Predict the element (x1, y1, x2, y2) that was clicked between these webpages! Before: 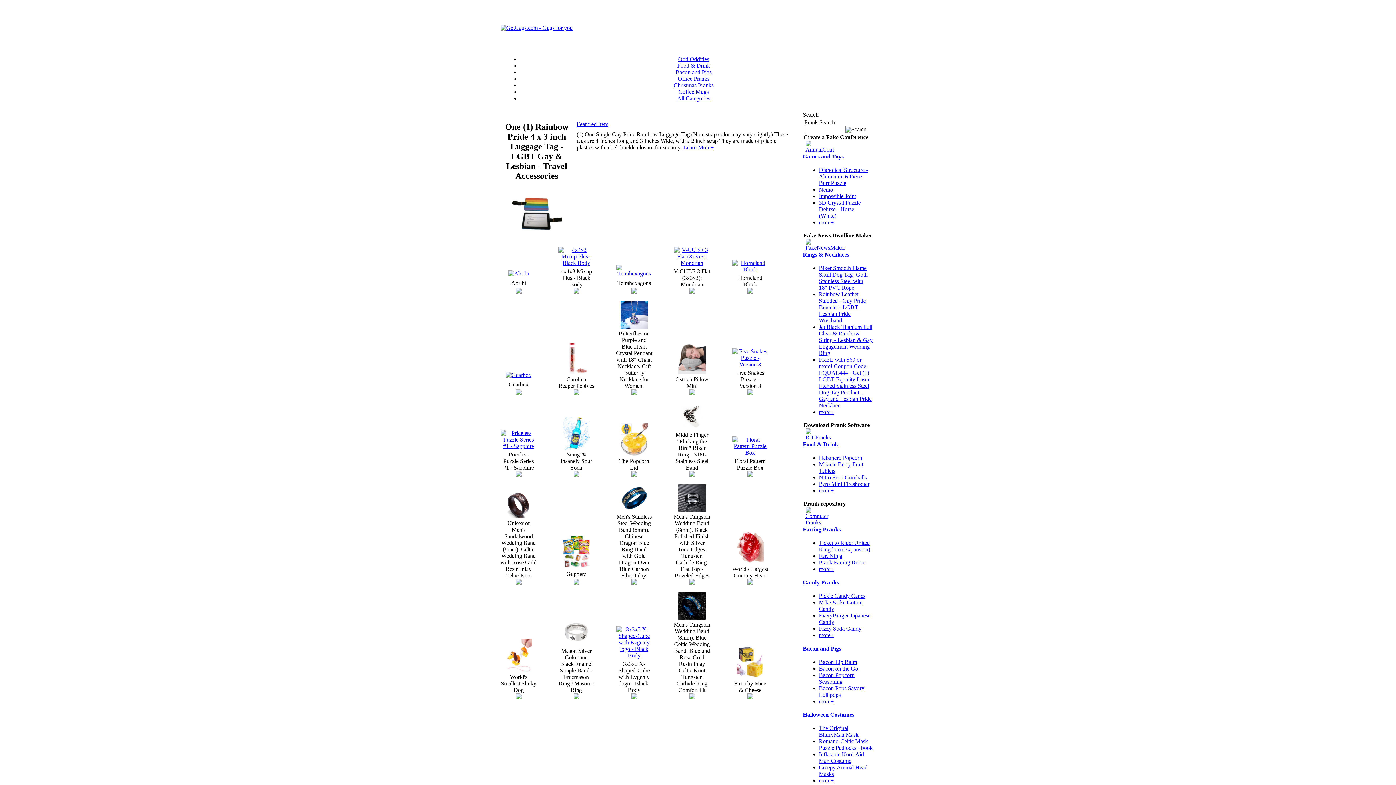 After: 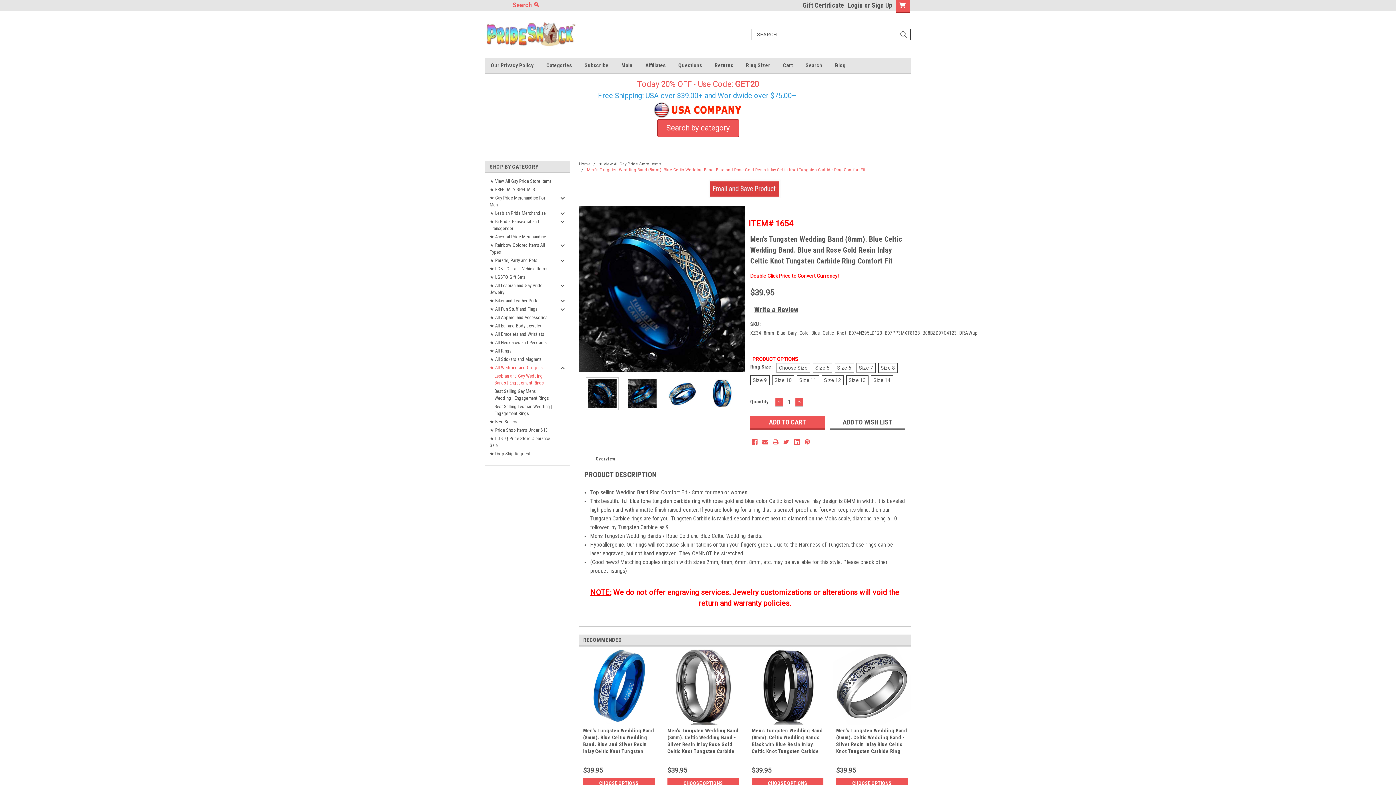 Action: bbox: (689, 694, 695, 700)